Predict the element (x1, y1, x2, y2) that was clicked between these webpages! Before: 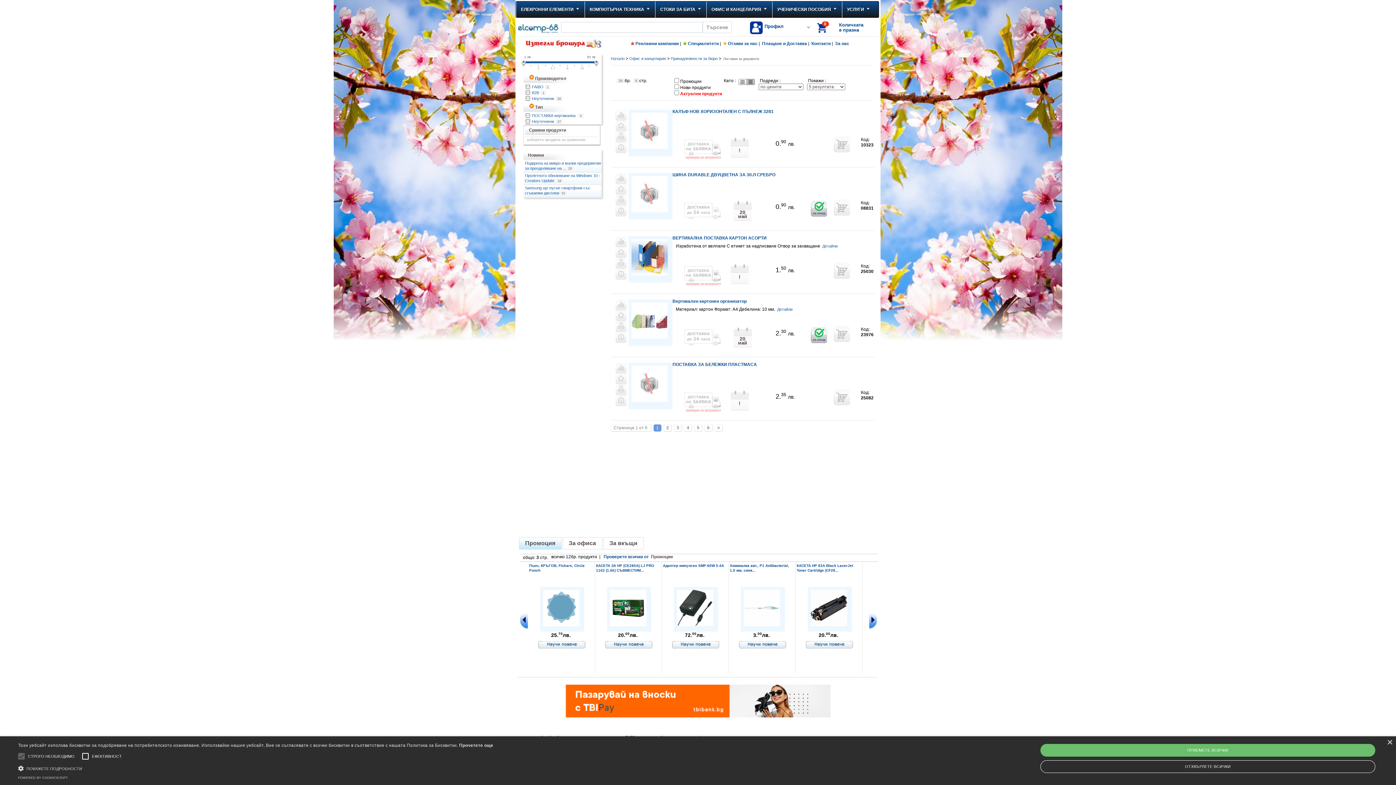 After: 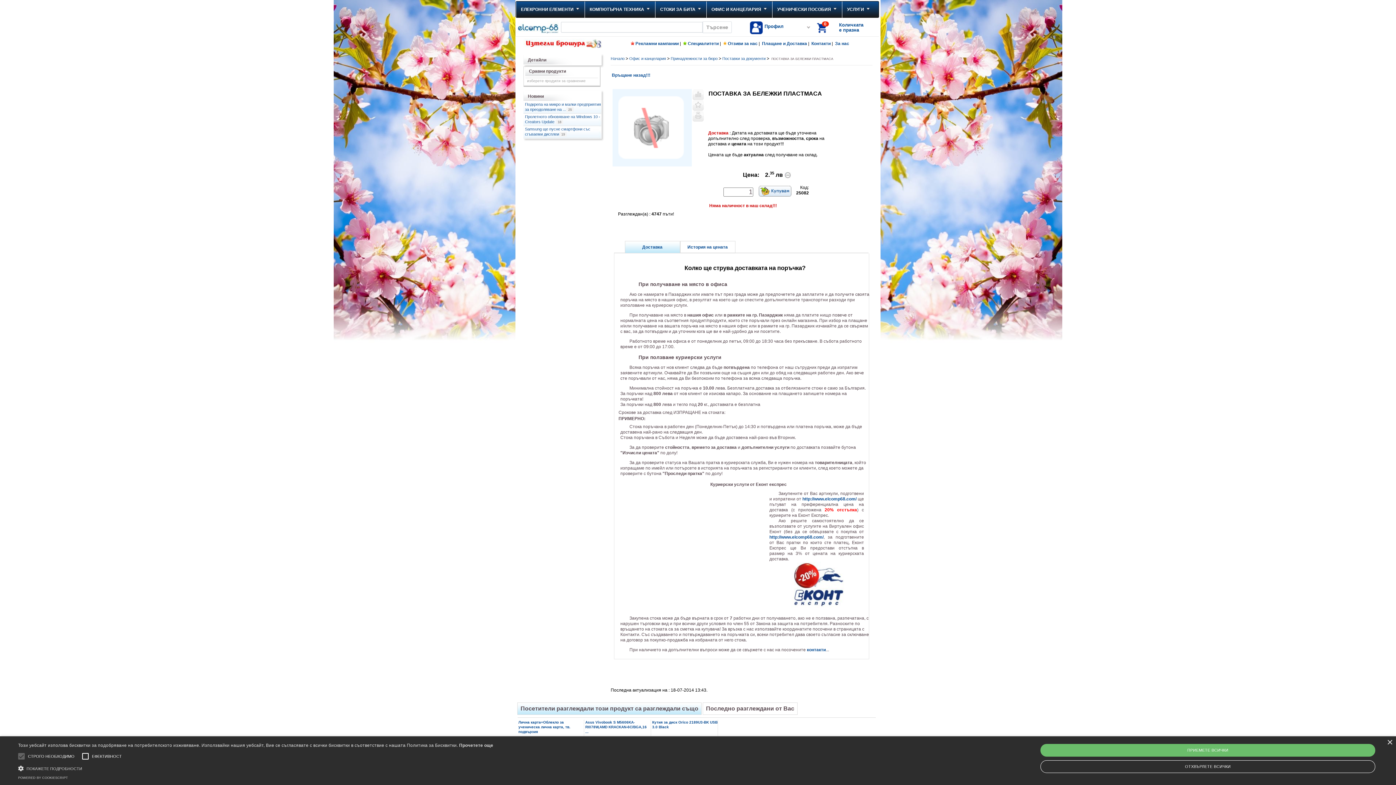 Action: bbox: (631, 397, 668, 401)